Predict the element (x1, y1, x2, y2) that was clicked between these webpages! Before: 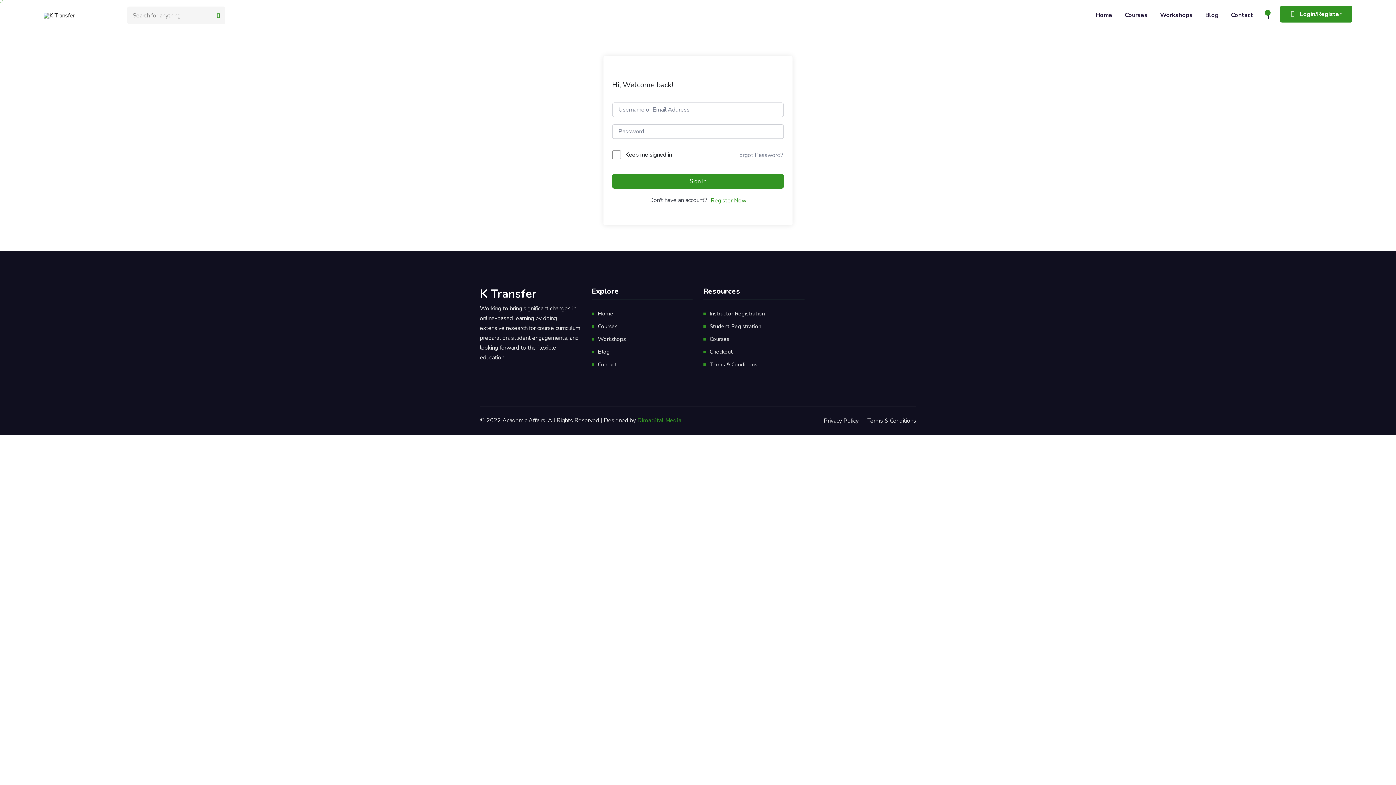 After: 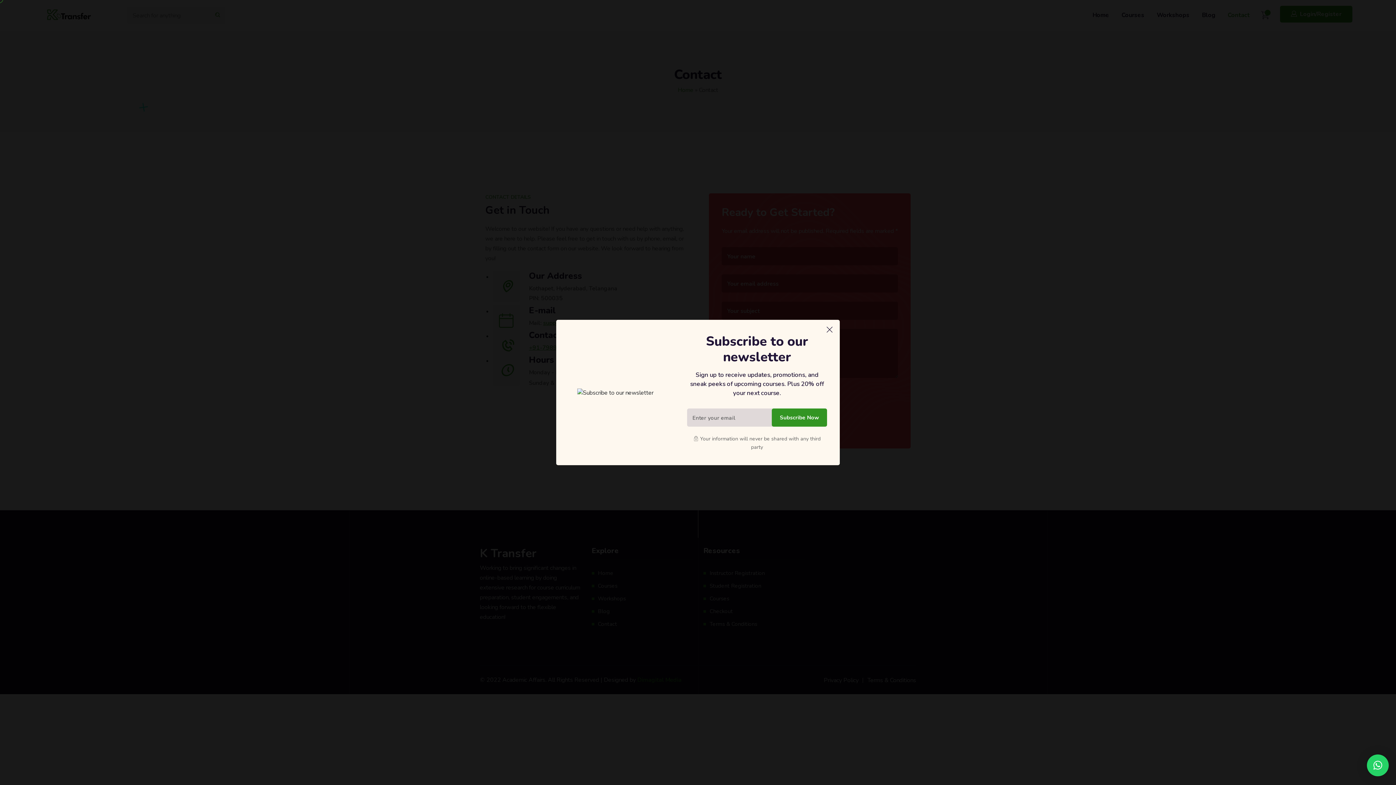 Action: label: Contact bbox: (598, 361, 617, 368)